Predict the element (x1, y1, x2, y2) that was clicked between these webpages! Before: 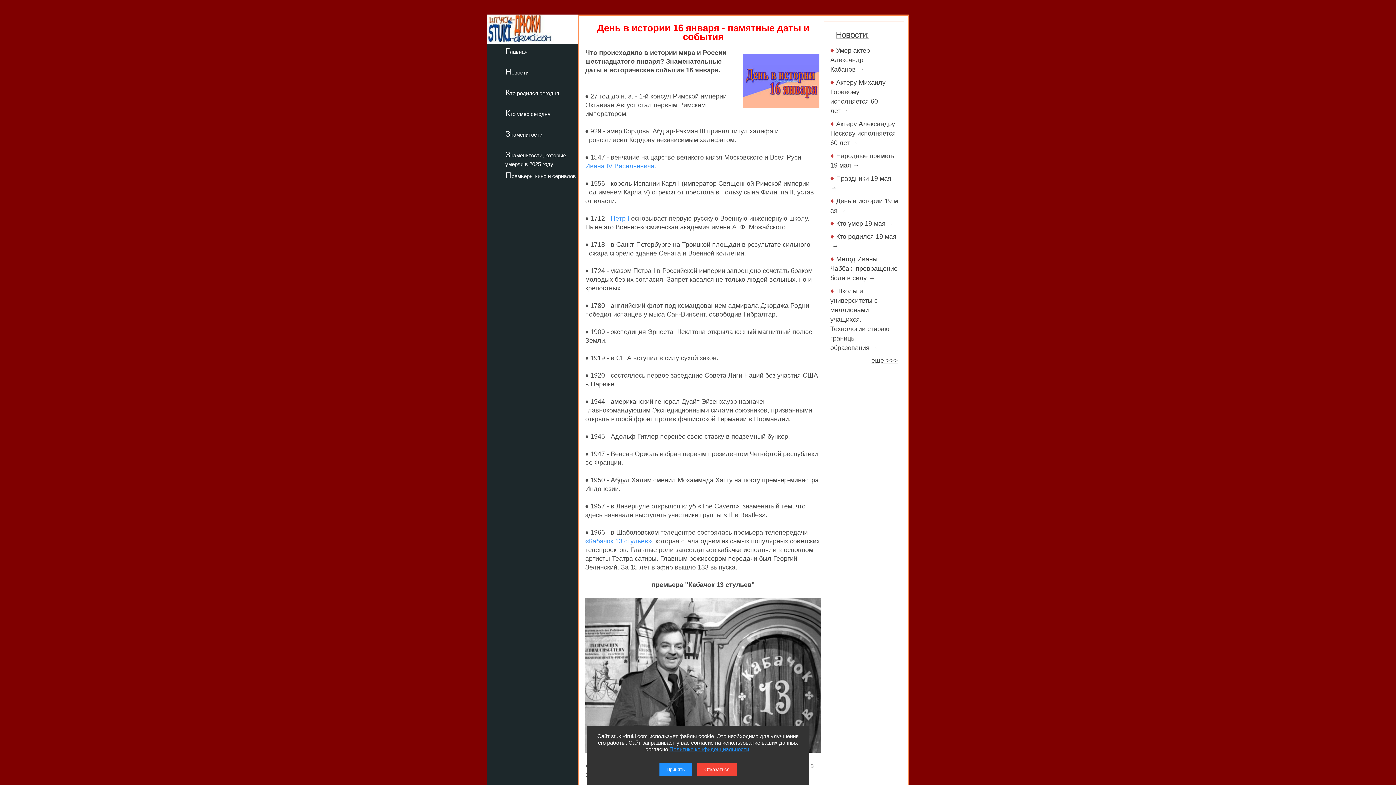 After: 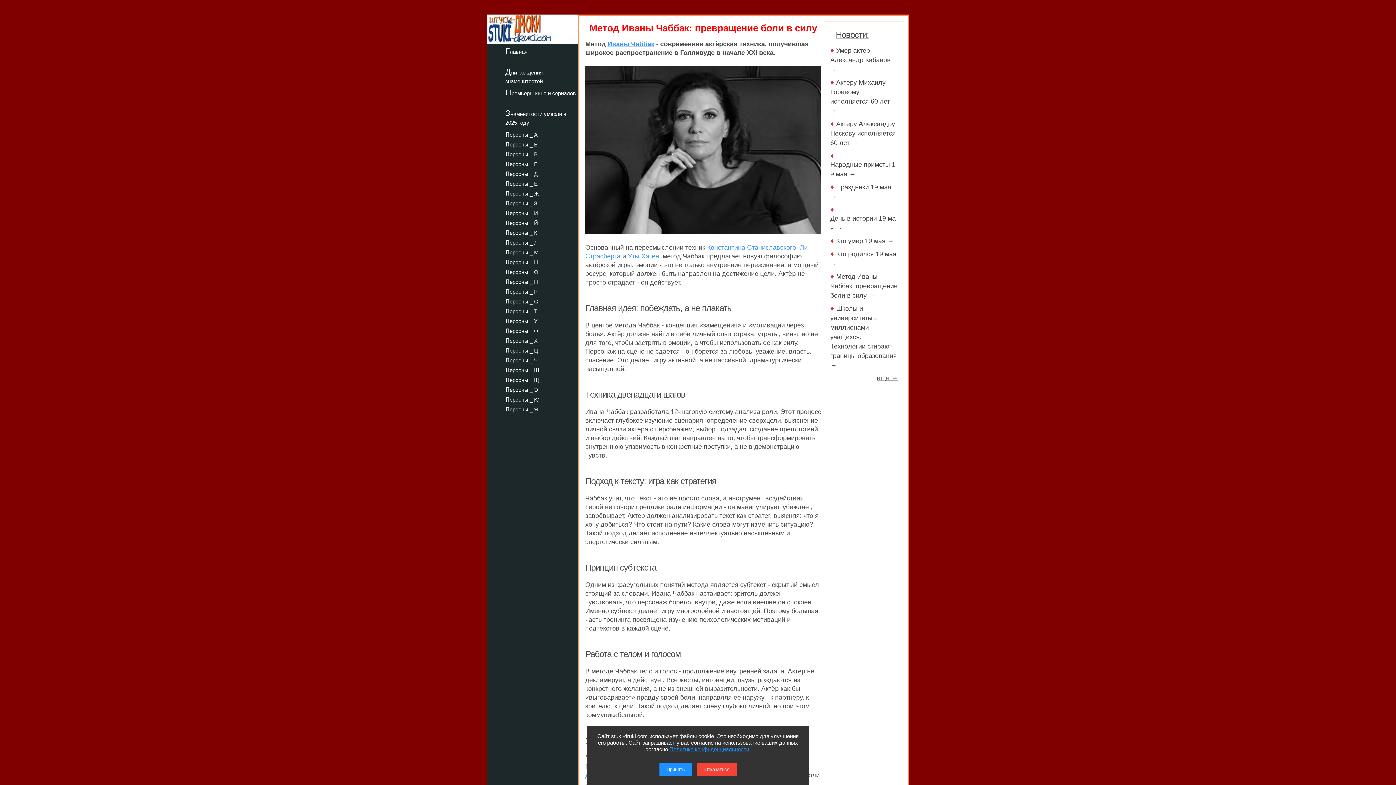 Action: bbox: (830, 255, 897, 281) label: Метод Иваны Чаббак: превращение боли в силу →